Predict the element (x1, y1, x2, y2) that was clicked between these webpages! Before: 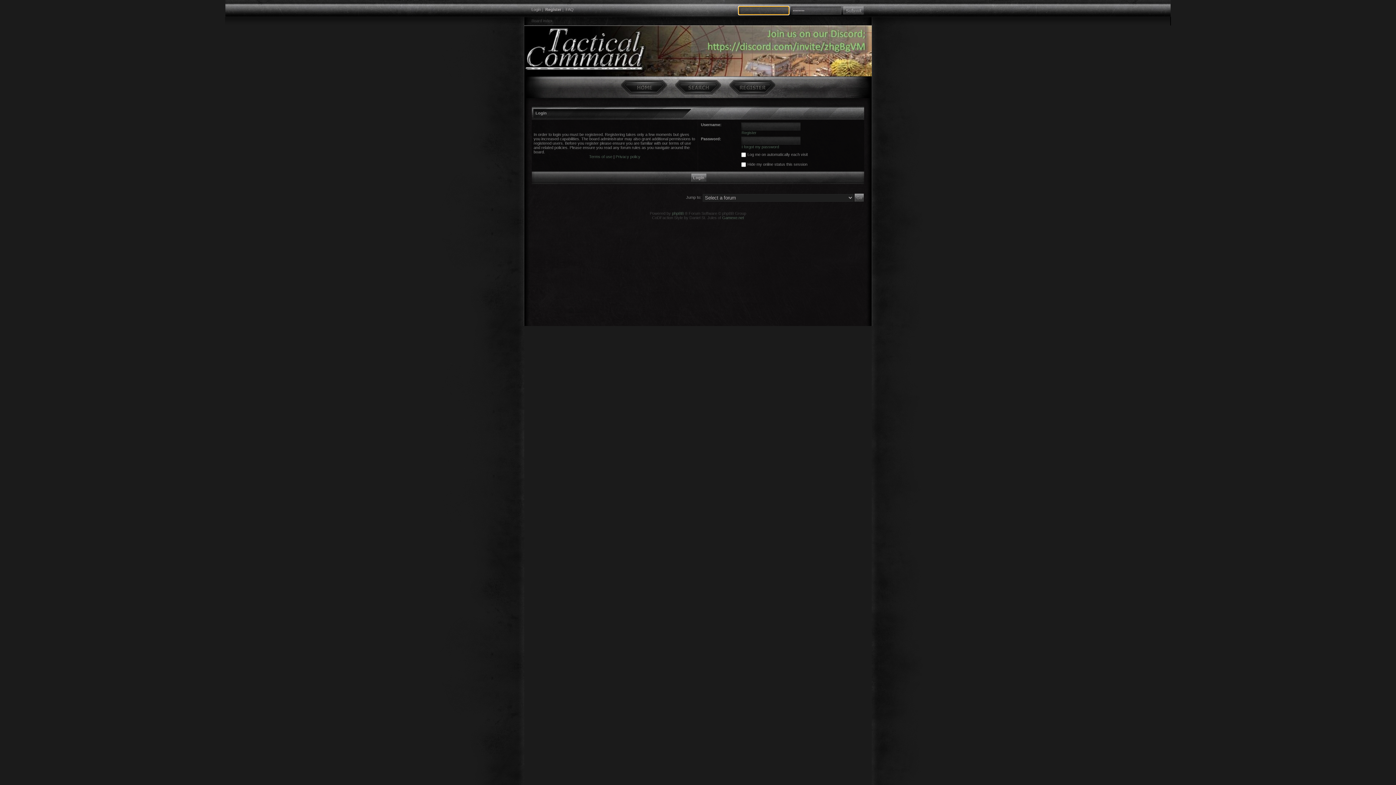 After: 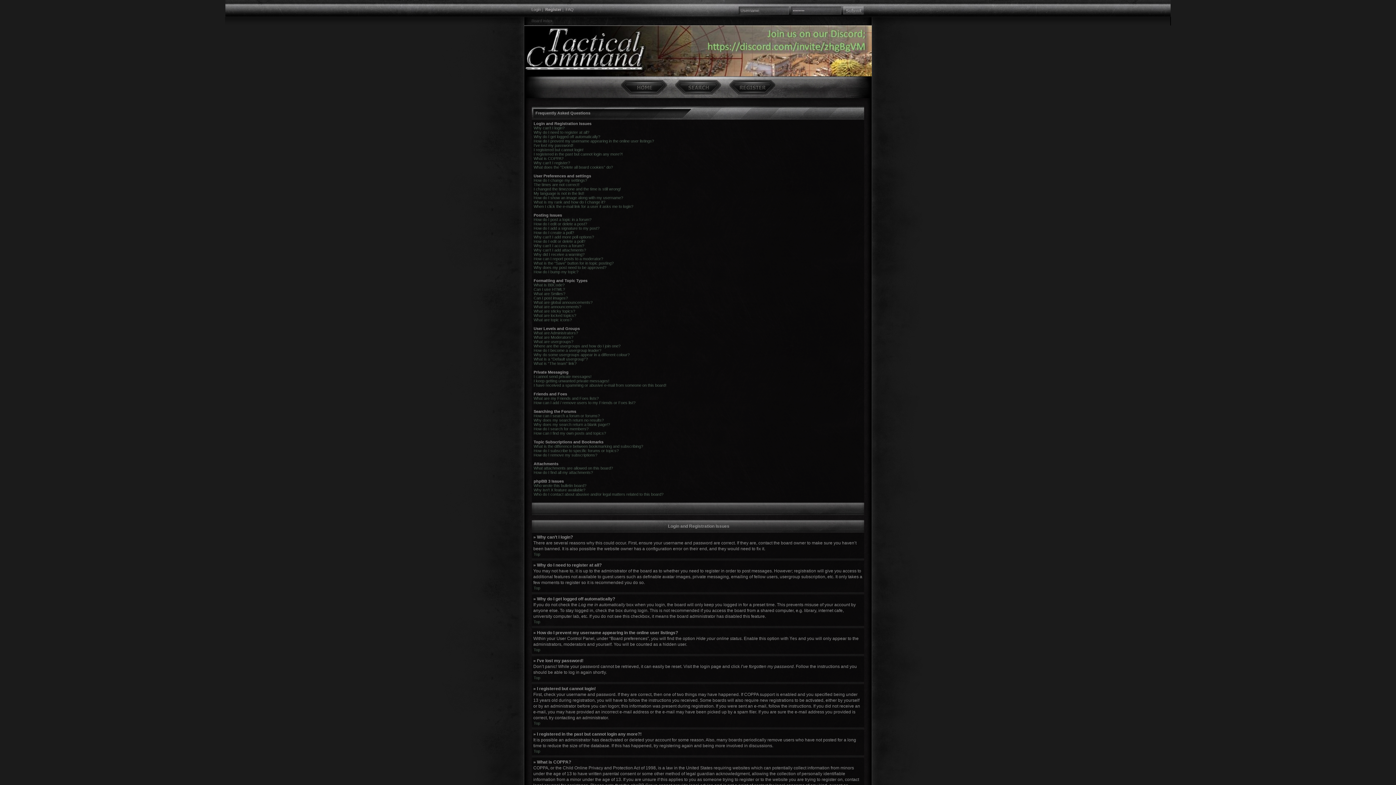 Action: bbox: (565, 7, 573, 11) label: FAQ